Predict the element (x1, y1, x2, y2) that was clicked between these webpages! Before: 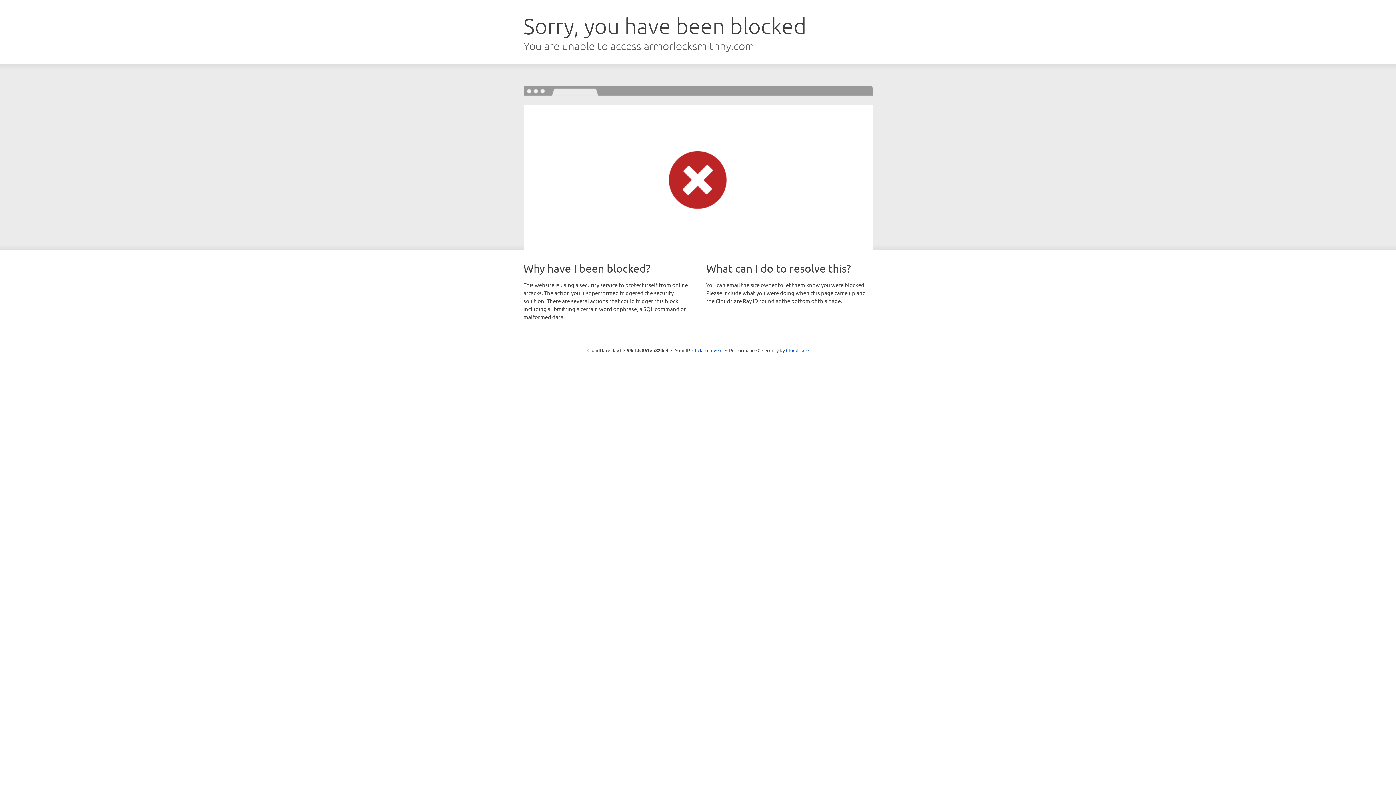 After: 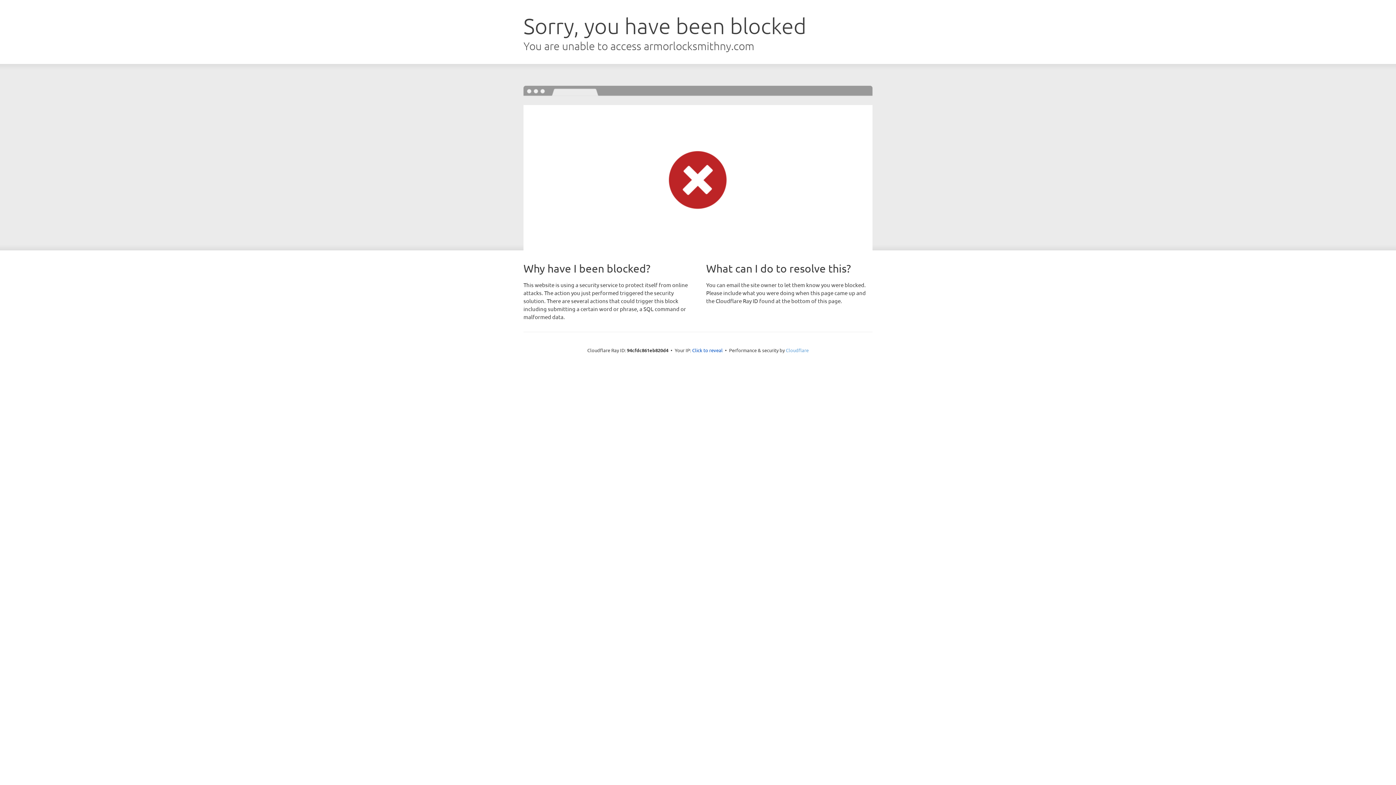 Action: label: Cloudflare bbox: (786, 347, 808, 353)